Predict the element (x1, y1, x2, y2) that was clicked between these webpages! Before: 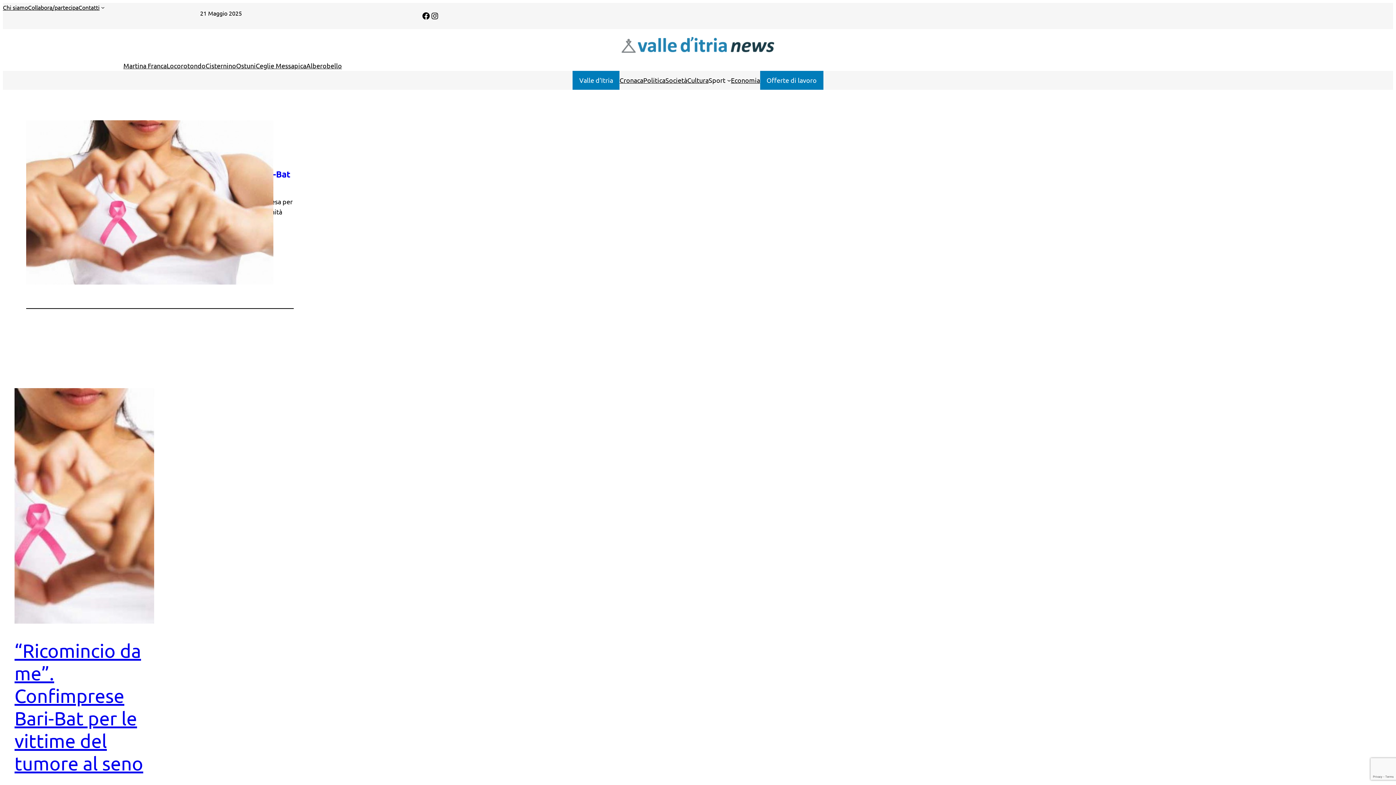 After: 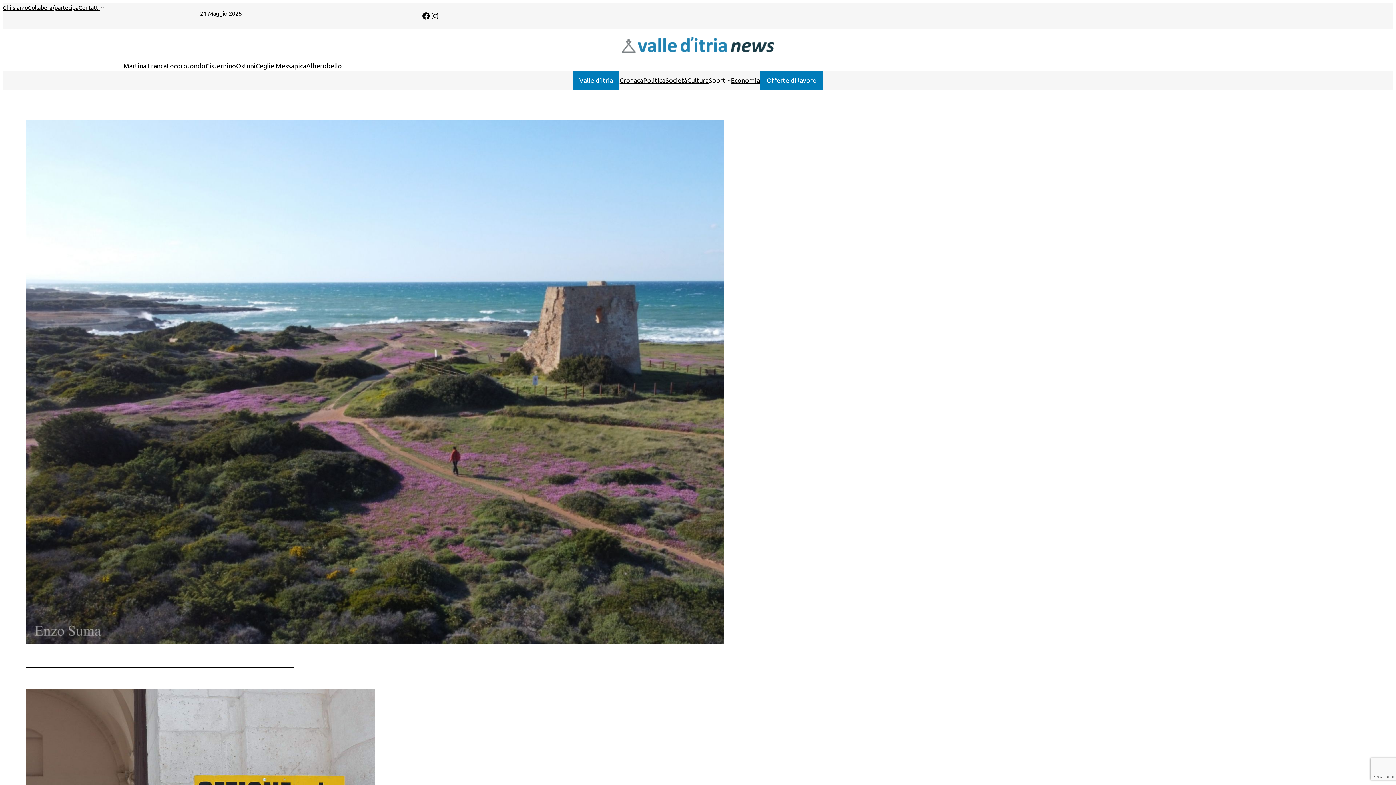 Action: label: Ostuni bbox: (236, 60, 255, 70)